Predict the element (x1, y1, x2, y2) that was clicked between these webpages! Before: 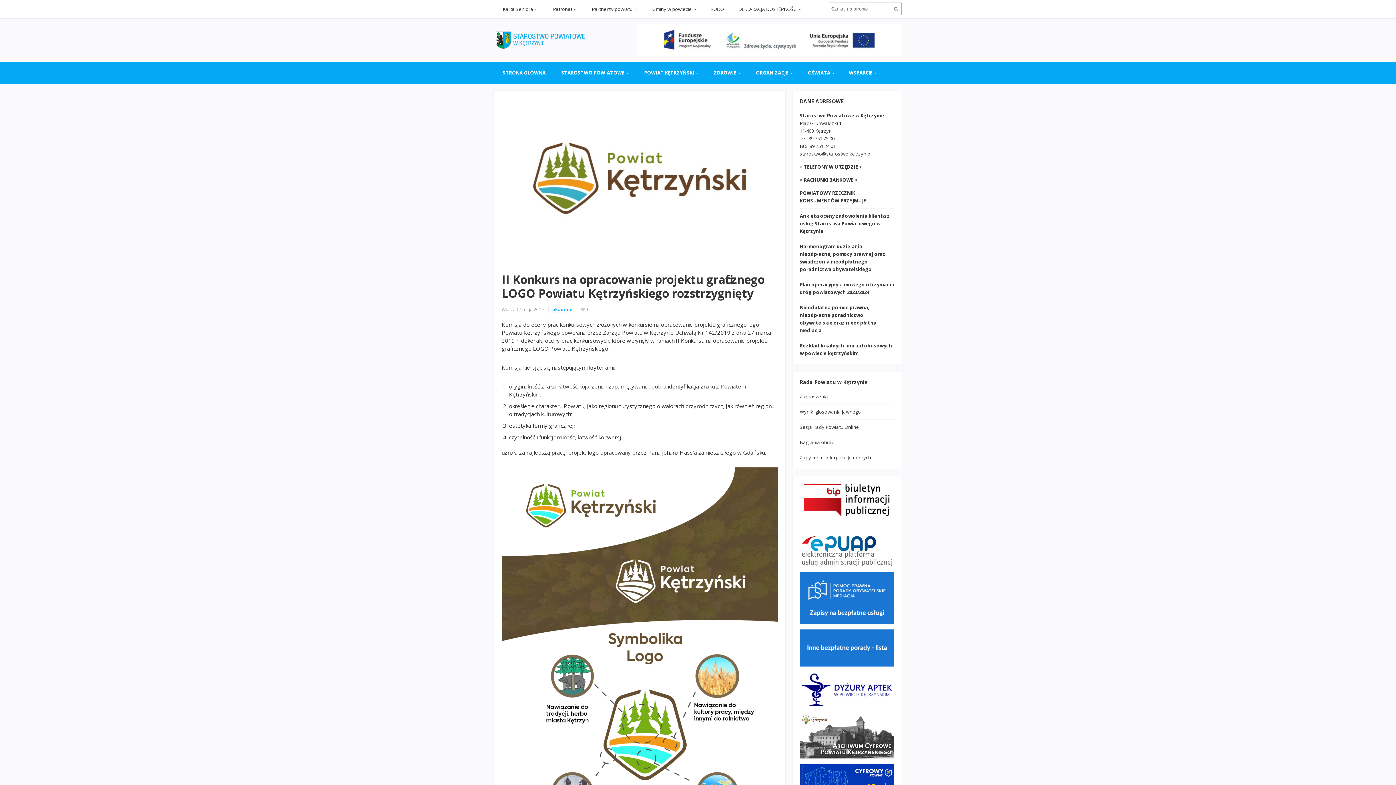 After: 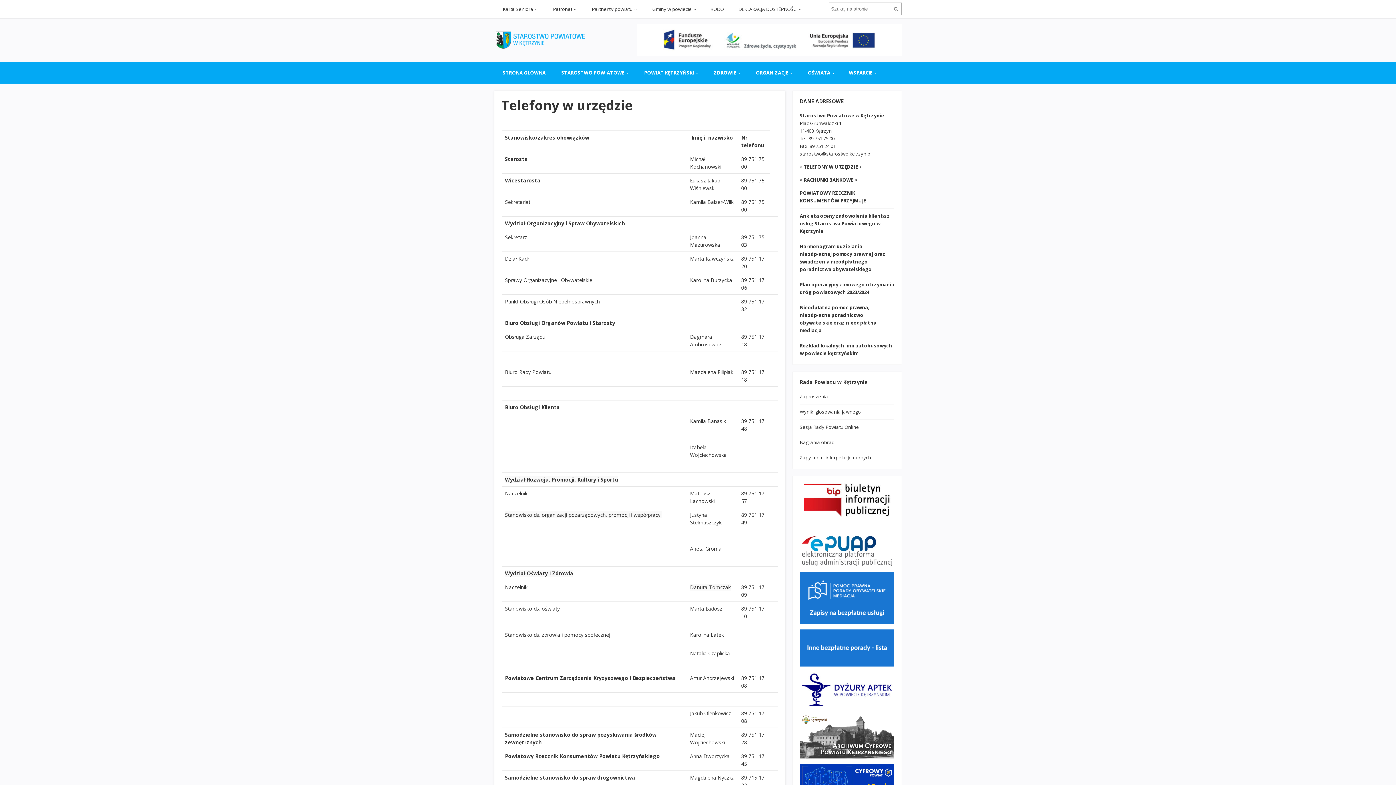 Action: label: TELEFONY W URZĘDZIE bbox: (804, 163, 858, 170)